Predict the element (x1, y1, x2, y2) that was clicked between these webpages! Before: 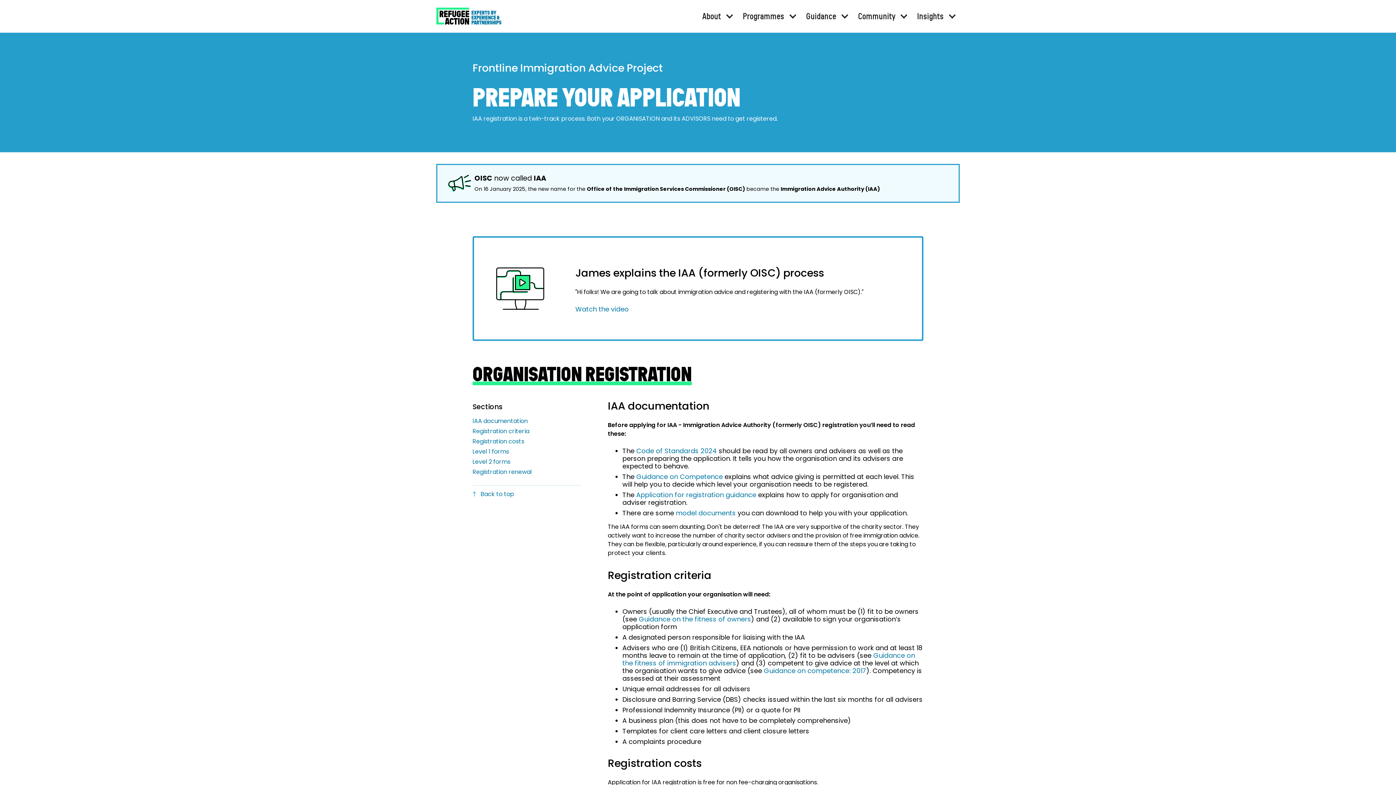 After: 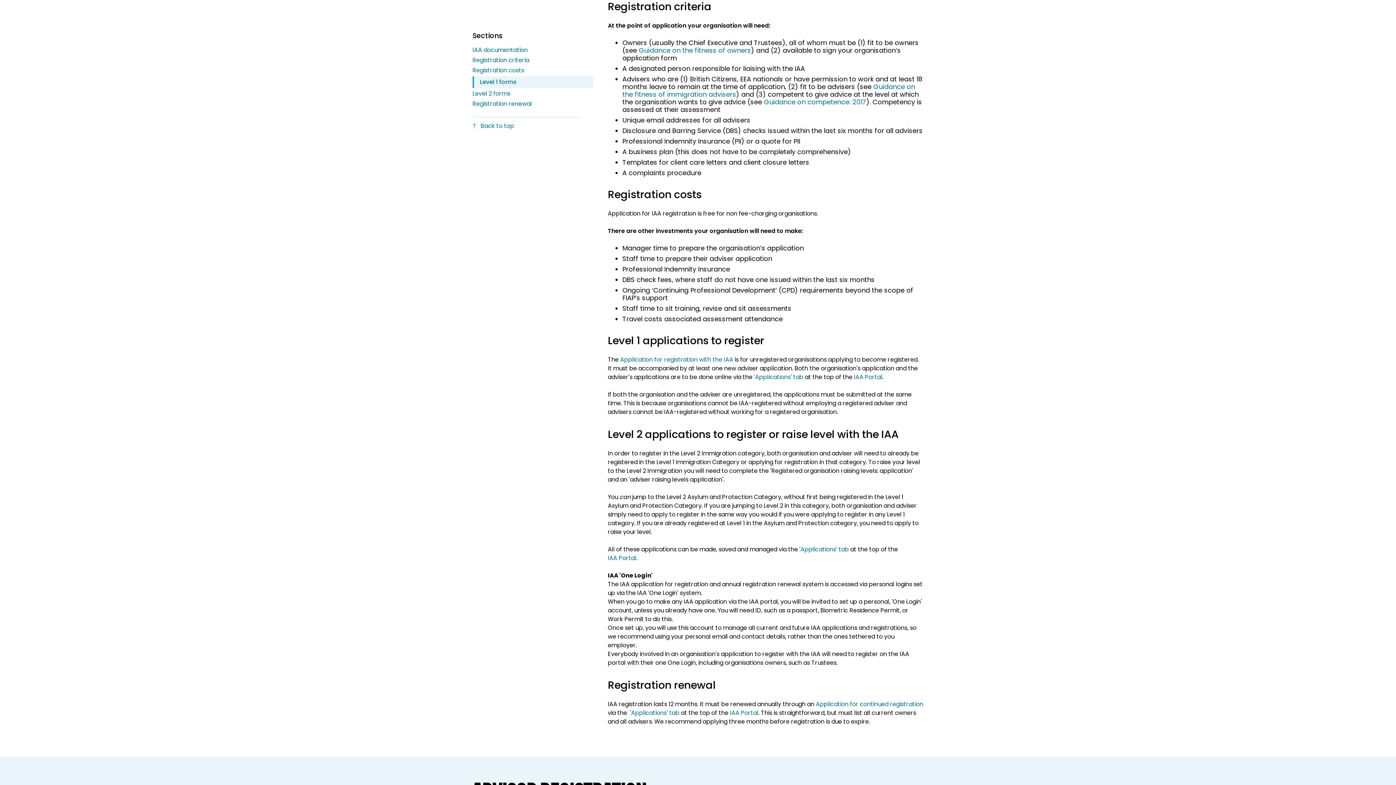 Action: bbox: (472, 427, 593, 435) label: Registration criteria